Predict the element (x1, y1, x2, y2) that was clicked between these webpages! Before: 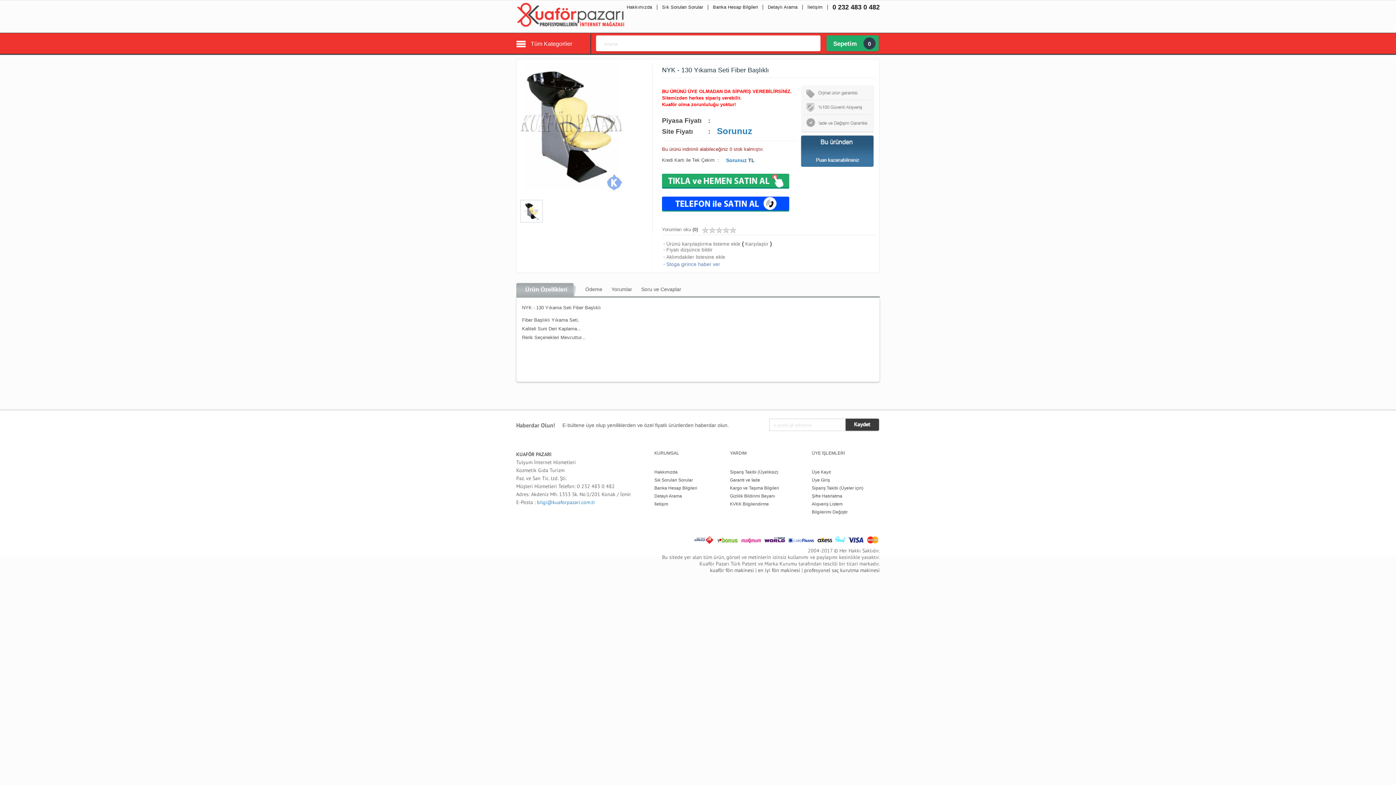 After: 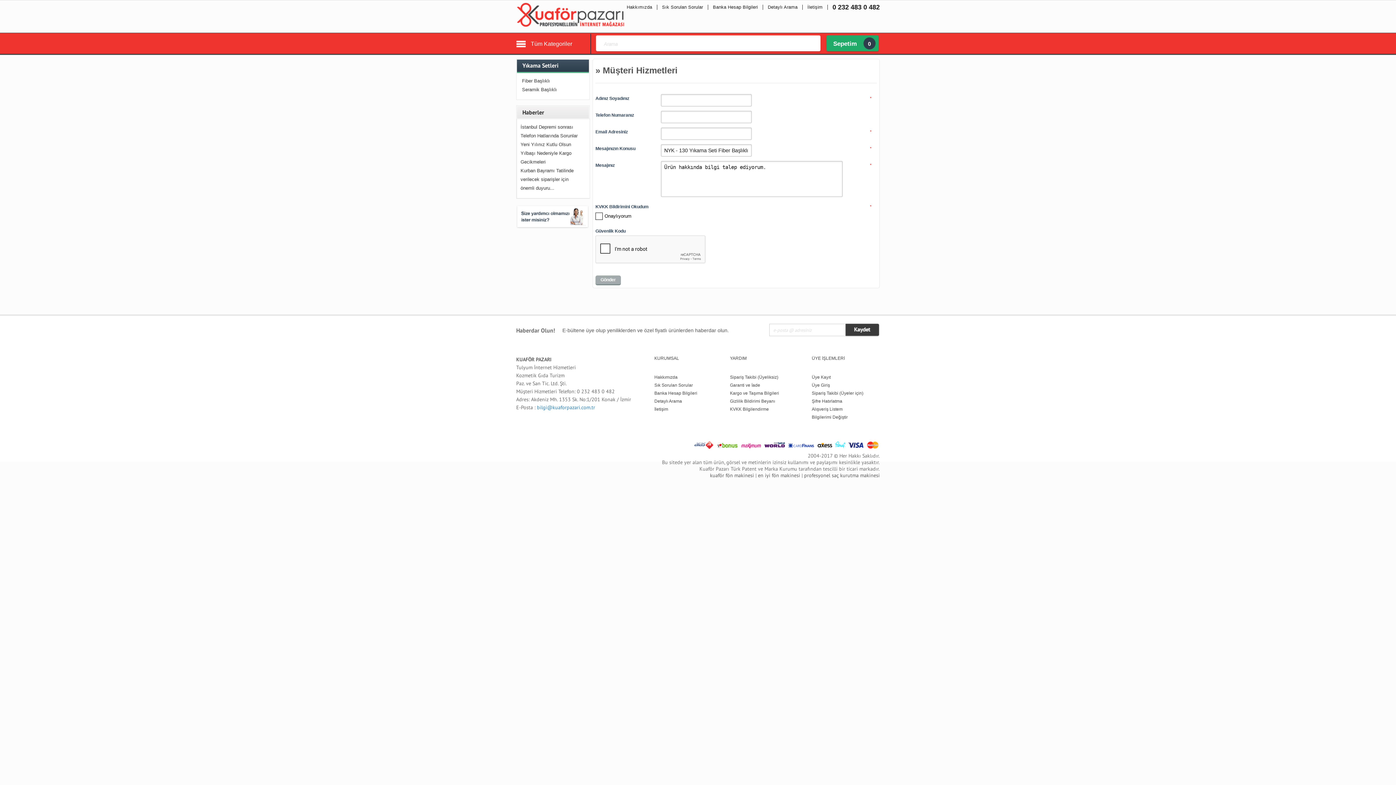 Action: bbox: (726, 157, 746, 163) label: Sorunuz